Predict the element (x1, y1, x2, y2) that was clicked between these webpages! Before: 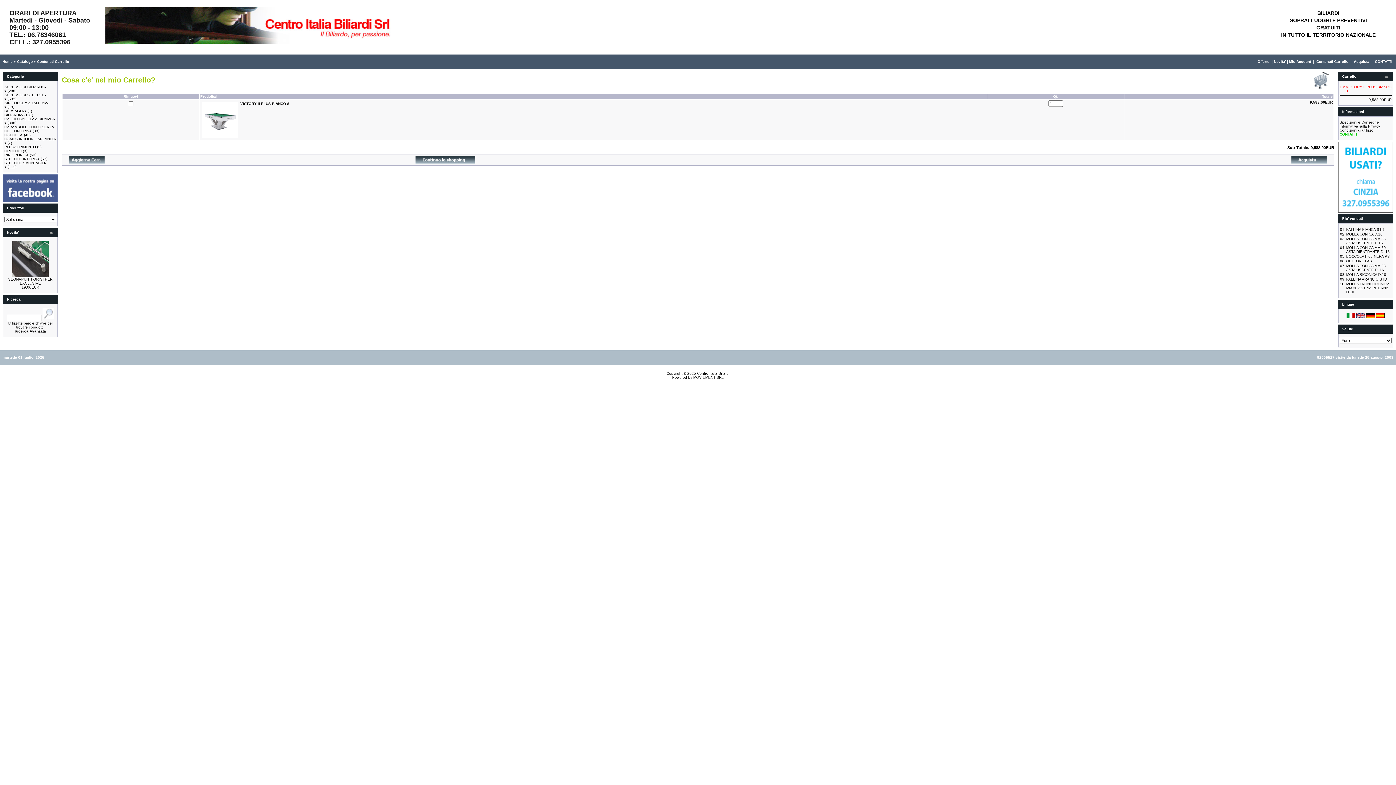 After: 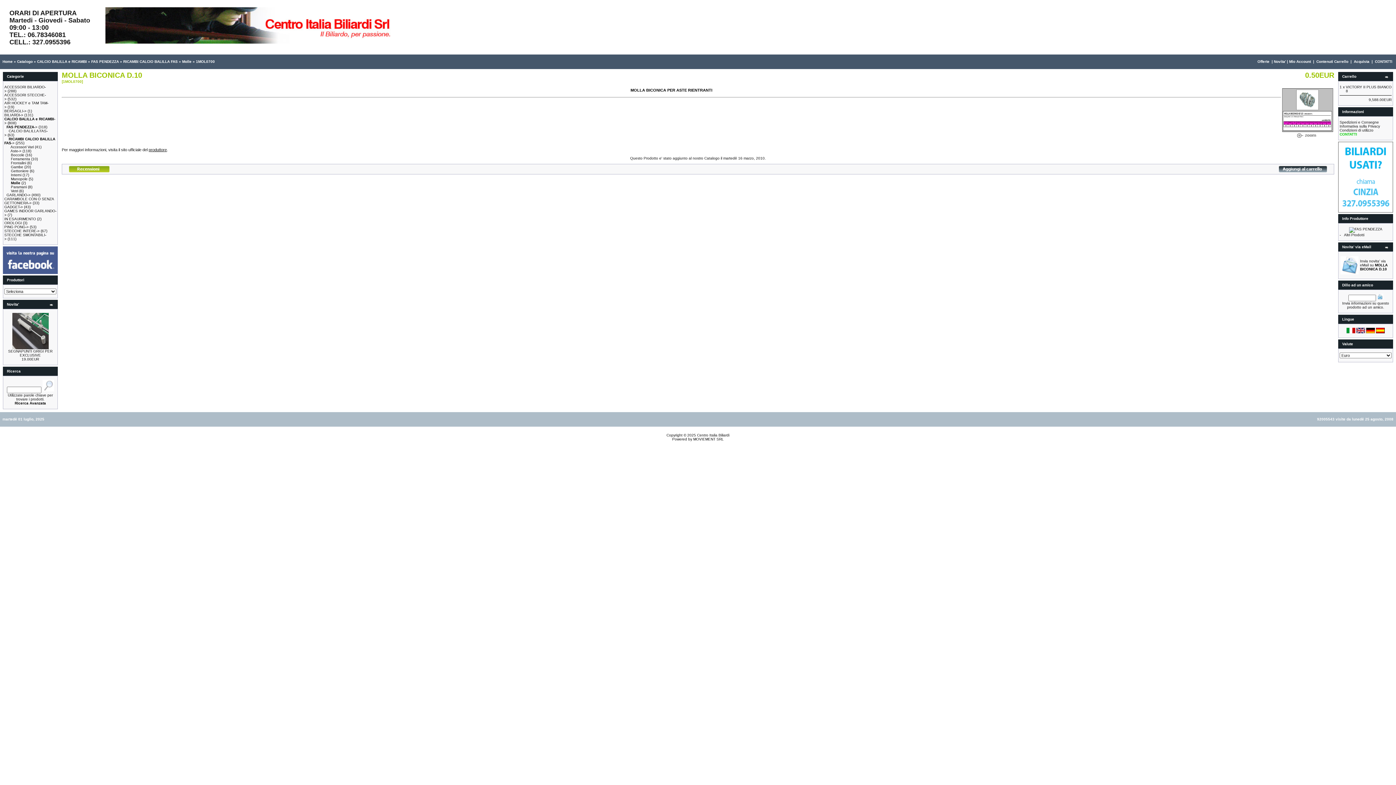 Action: bbox: (1346, 272, 1386, 276) label: MOLLA BICONICA D.10